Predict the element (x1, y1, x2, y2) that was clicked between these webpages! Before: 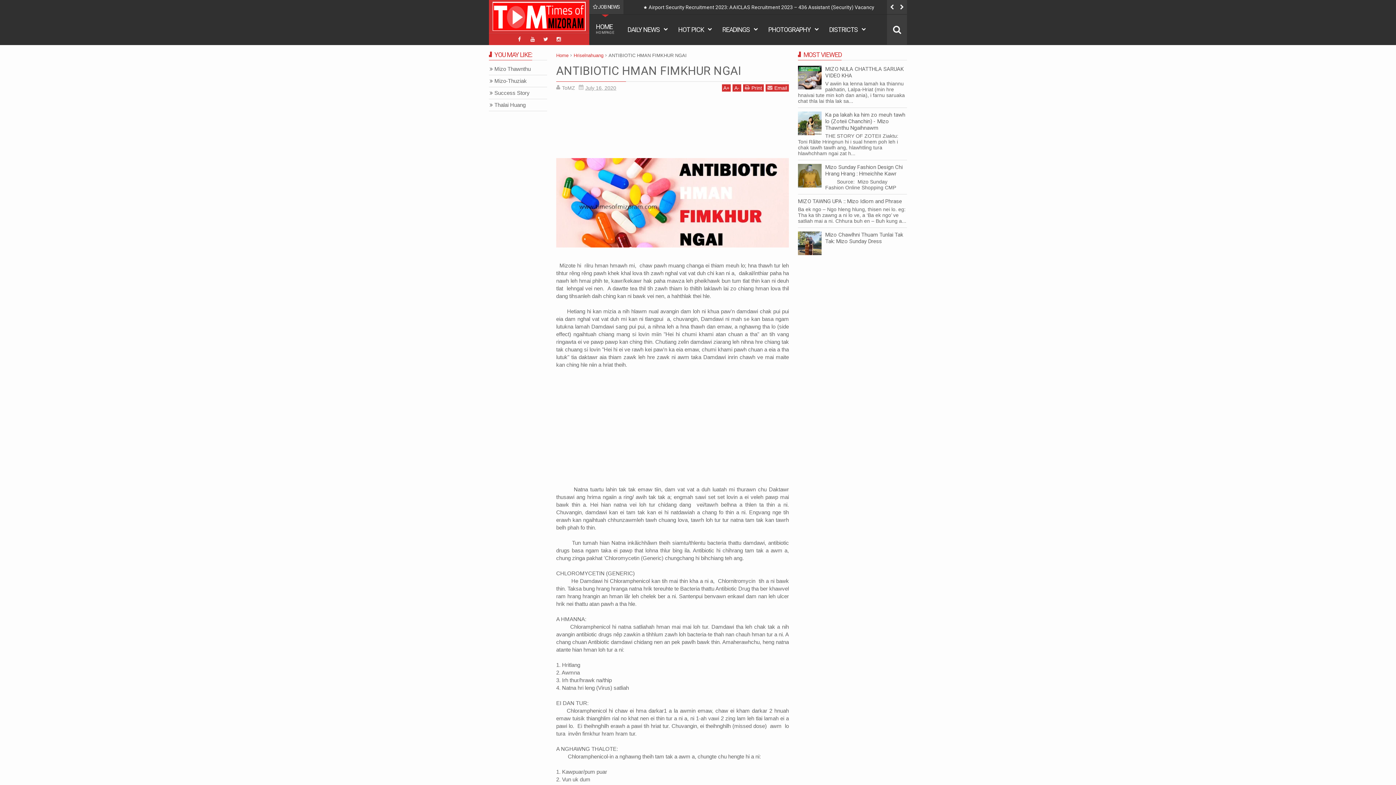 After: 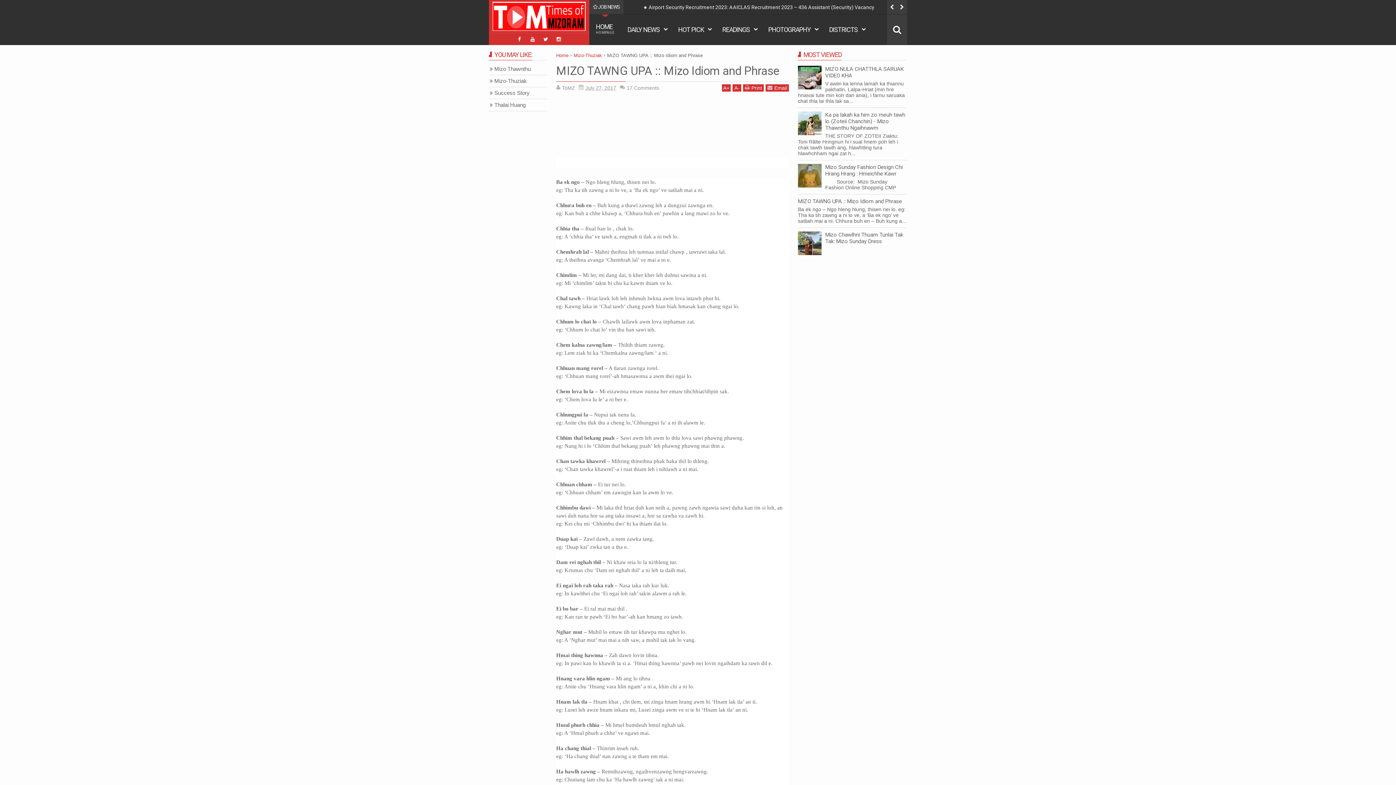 Action: bbox: (798, 198, 902, 204) label: MIZO TAWNG UPA :: Mizo Idiom and Phrase